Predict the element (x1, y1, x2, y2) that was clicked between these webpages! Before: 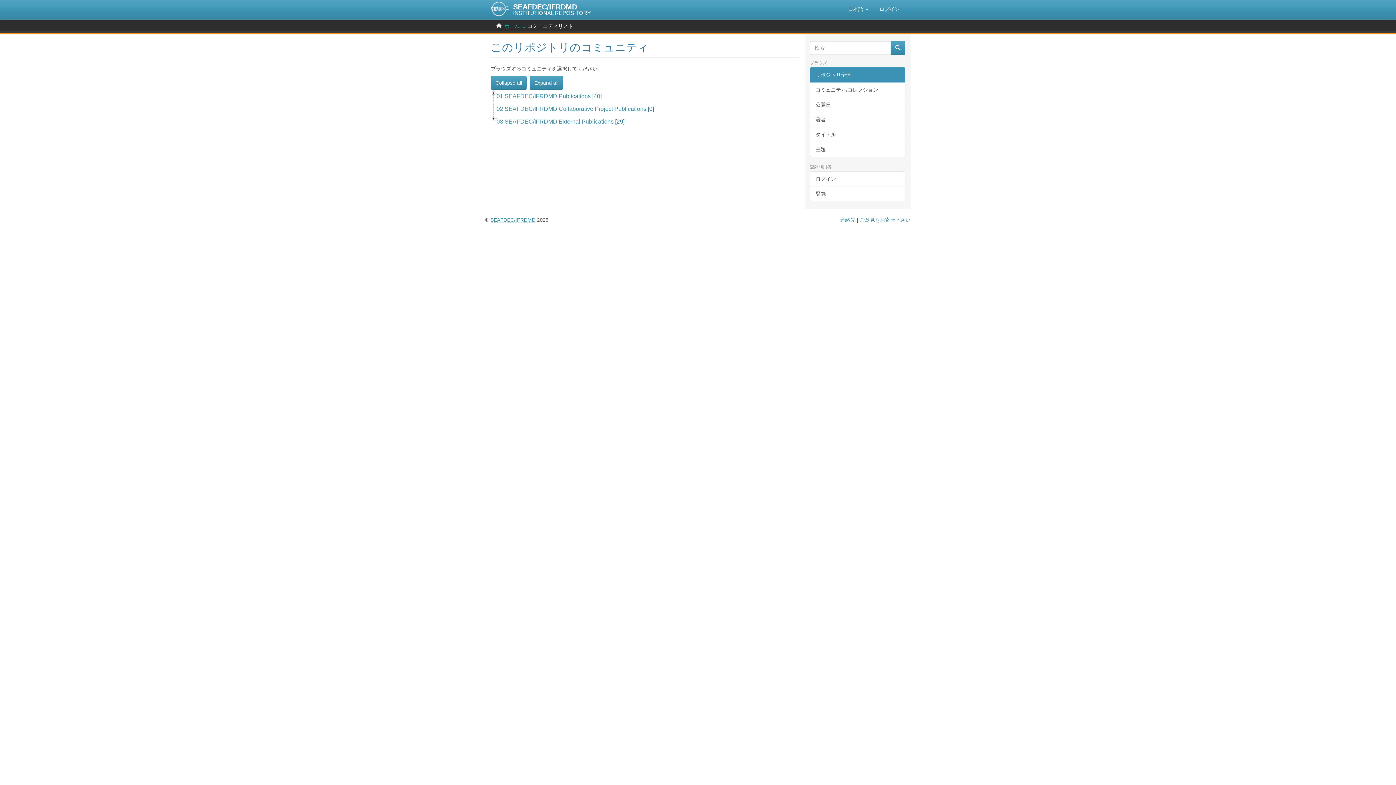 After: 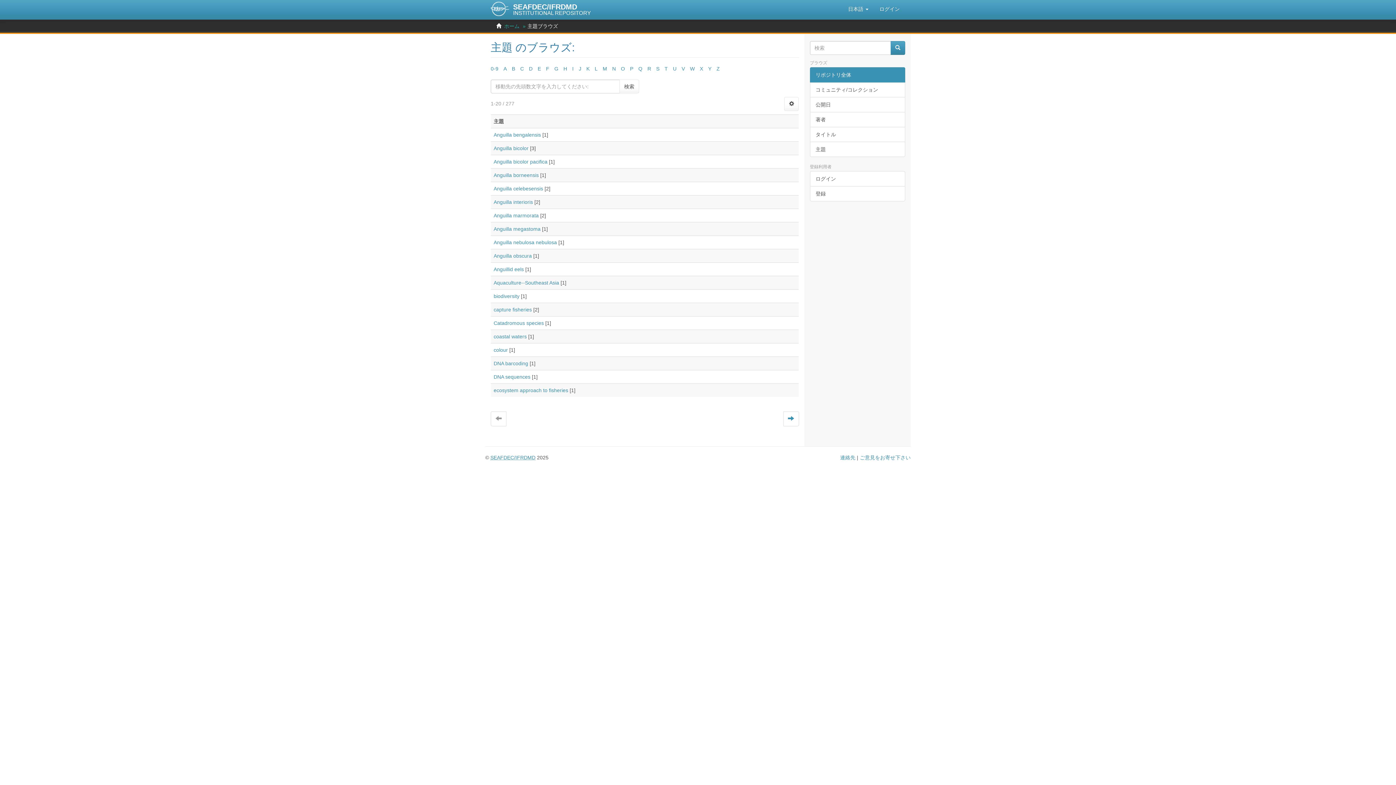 Action: bbox: (810, 141, 905, 157) label: 主題